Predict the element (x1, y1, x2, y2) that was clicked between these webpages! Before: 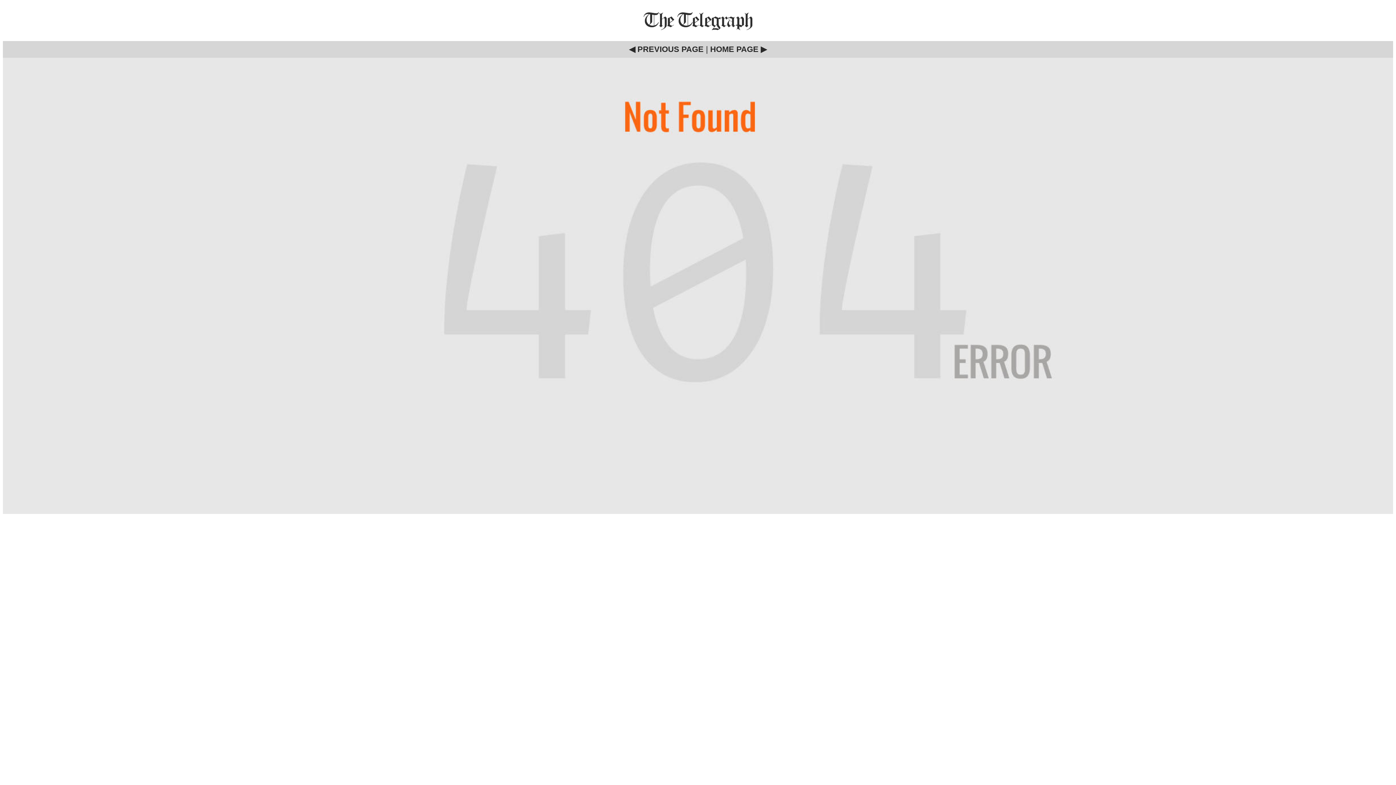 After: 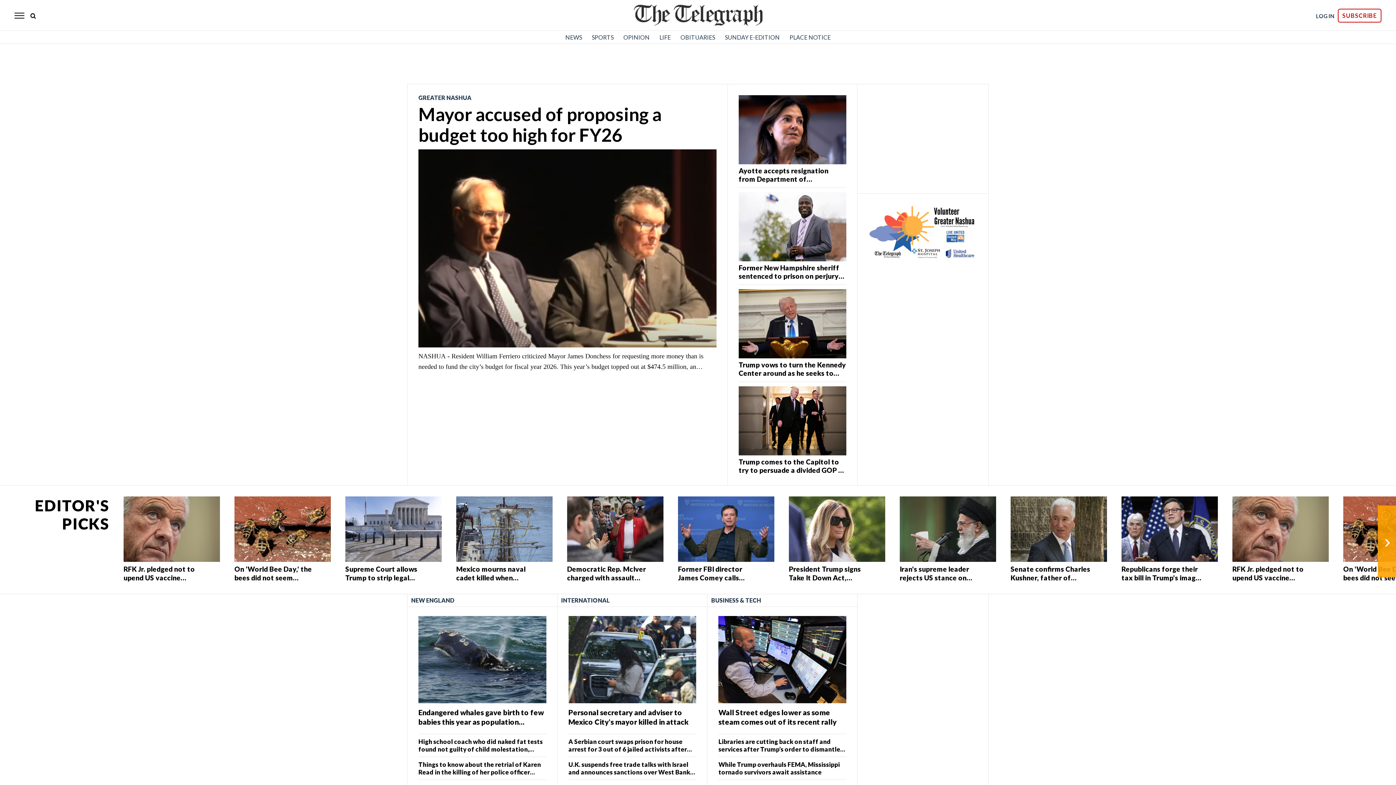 Action: bbox: (643, 34, 752, 40)